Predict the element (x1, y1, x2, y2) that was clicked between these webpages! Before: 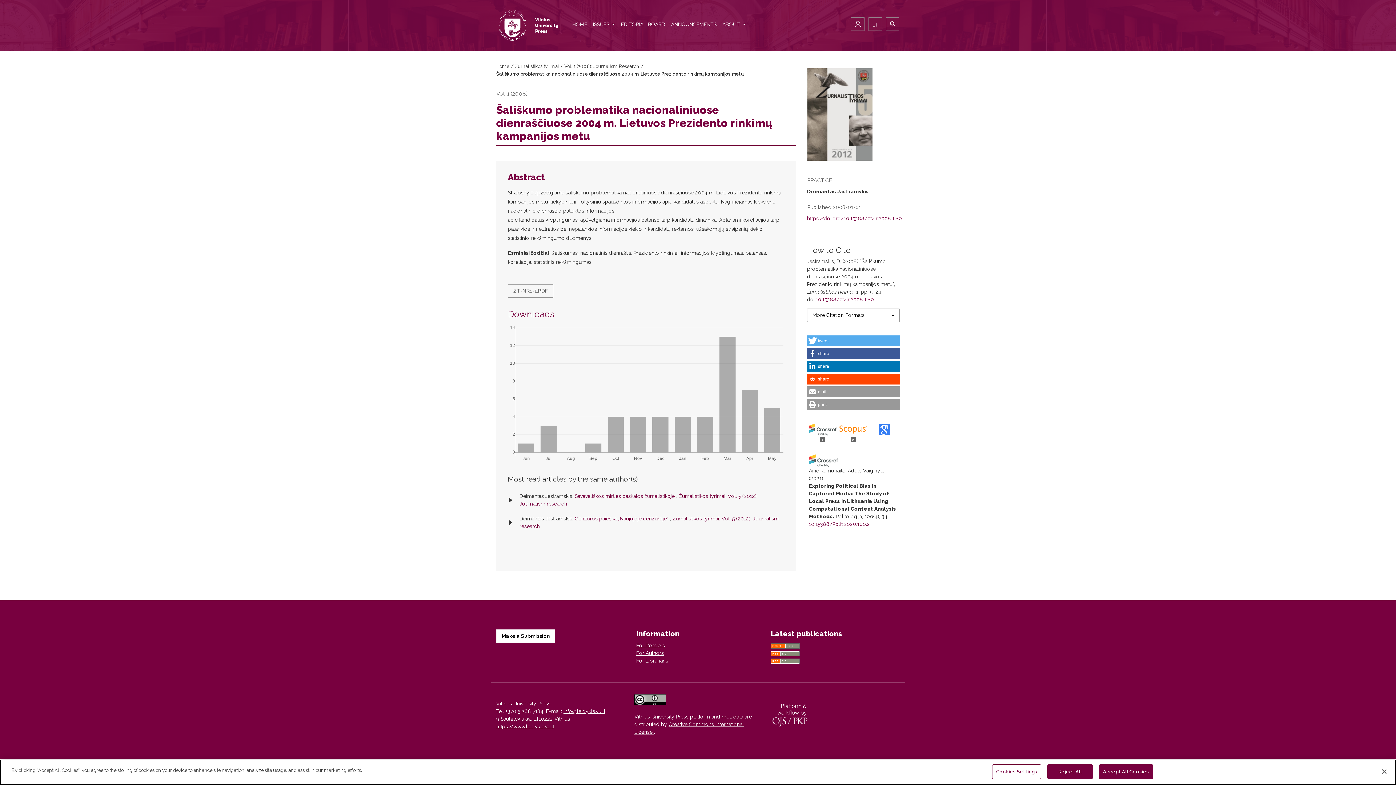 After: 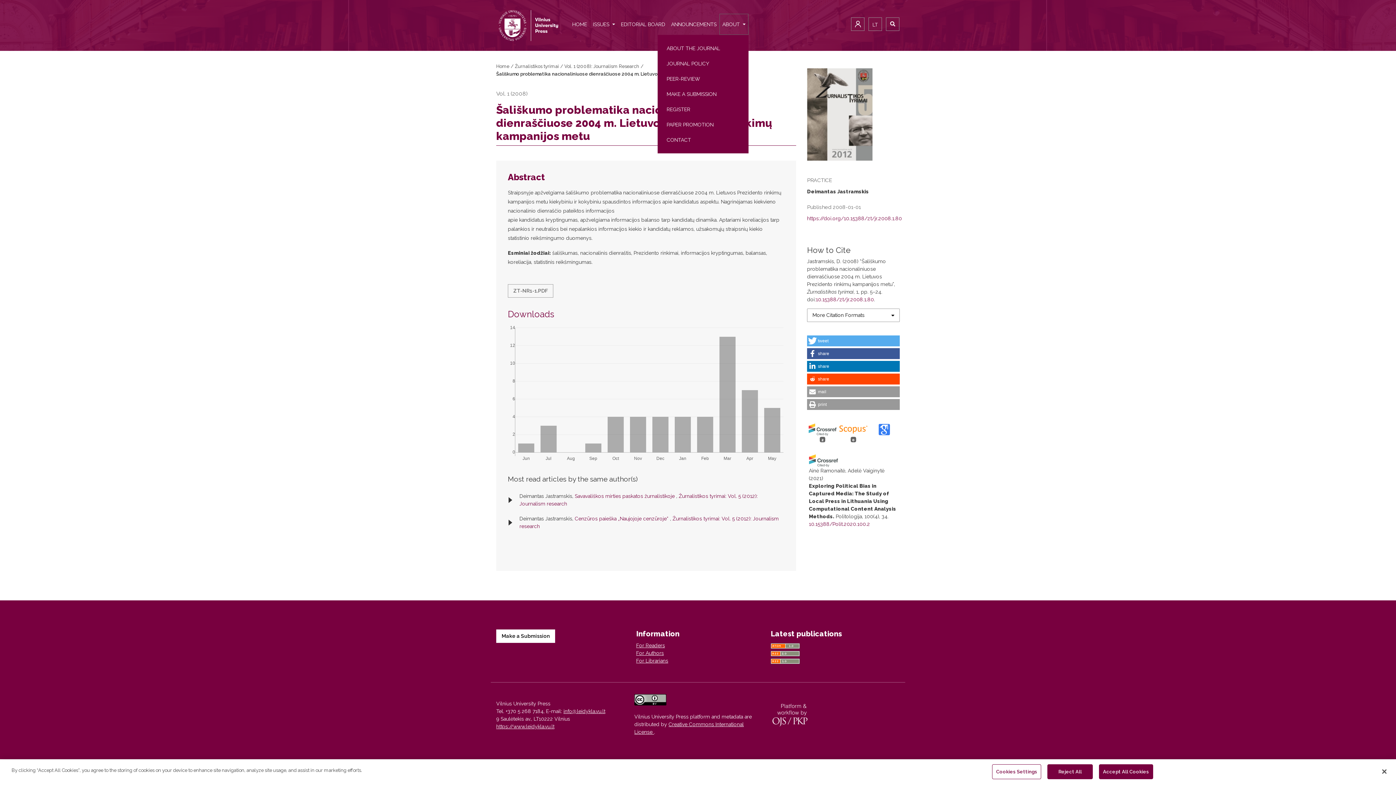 Action: bbox: (719, 13, 748, 35) label: ABOUT 